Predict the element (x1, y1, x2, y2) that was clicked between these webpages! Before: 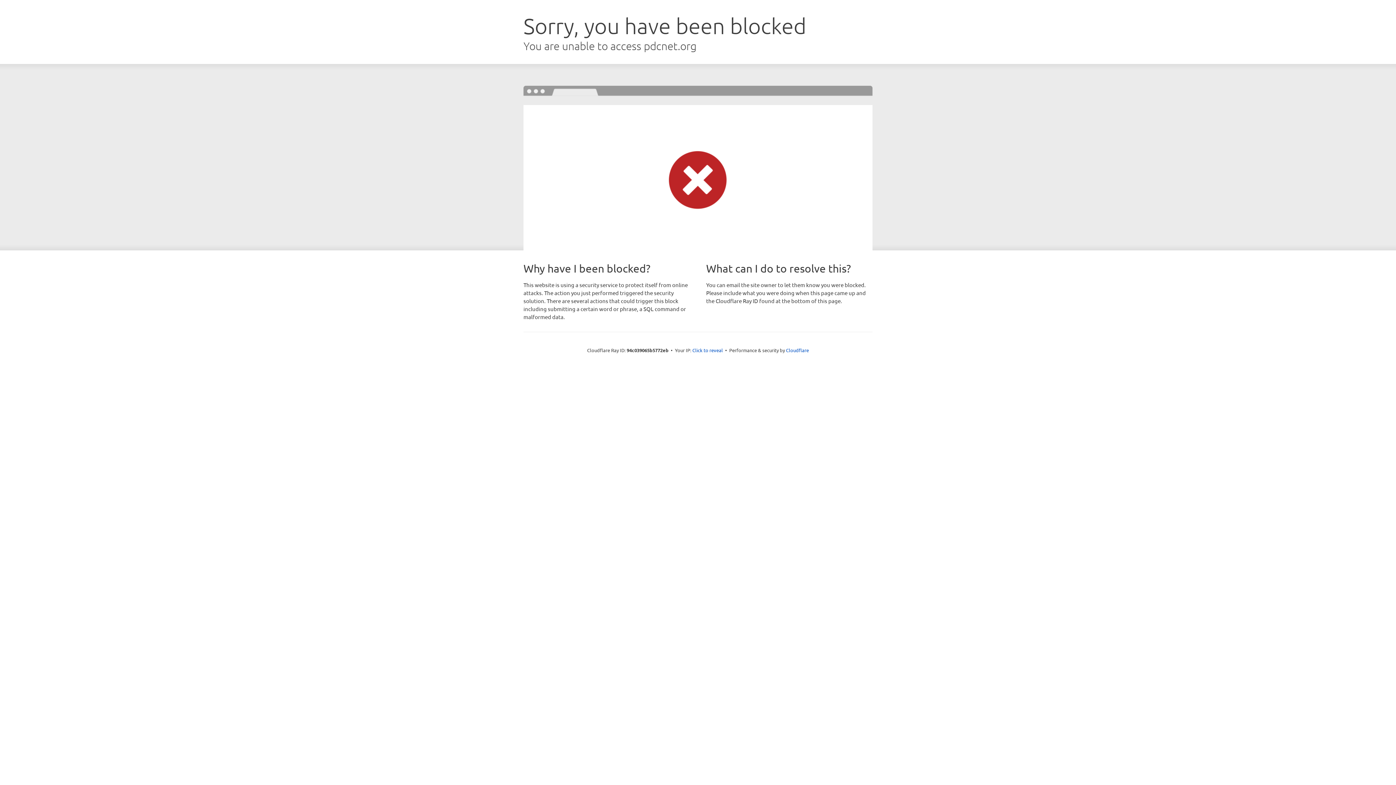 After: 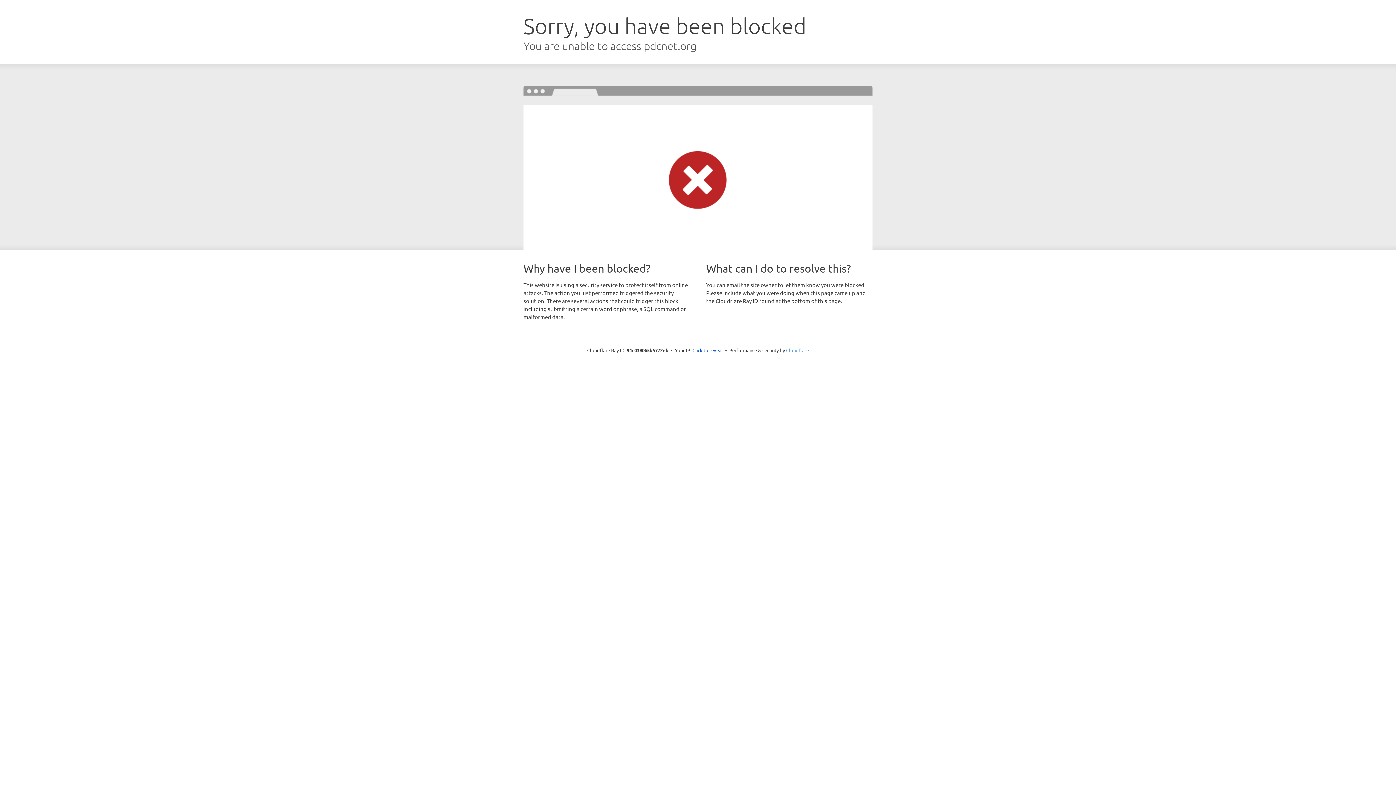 Action: label: Cloudflare bbox: (786, 347, 809, 353)